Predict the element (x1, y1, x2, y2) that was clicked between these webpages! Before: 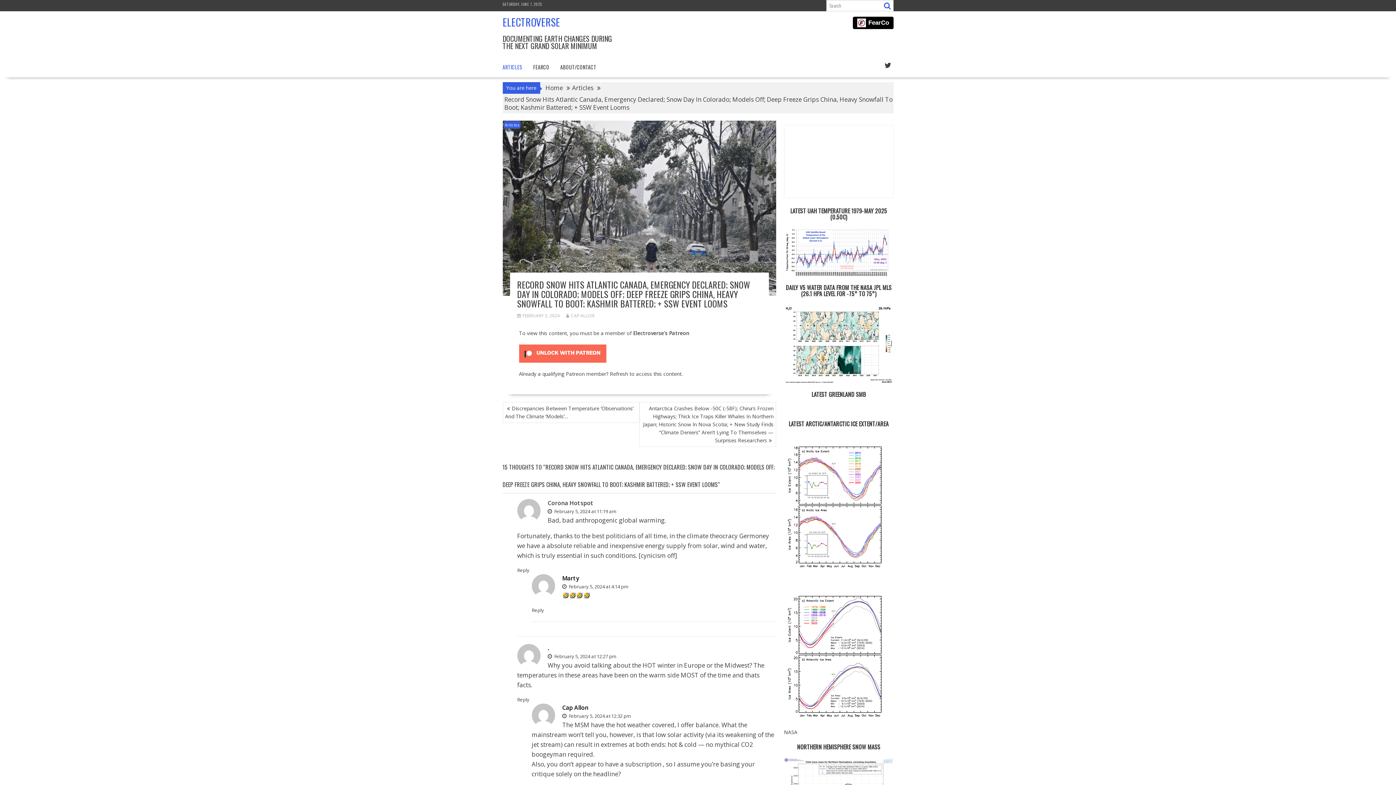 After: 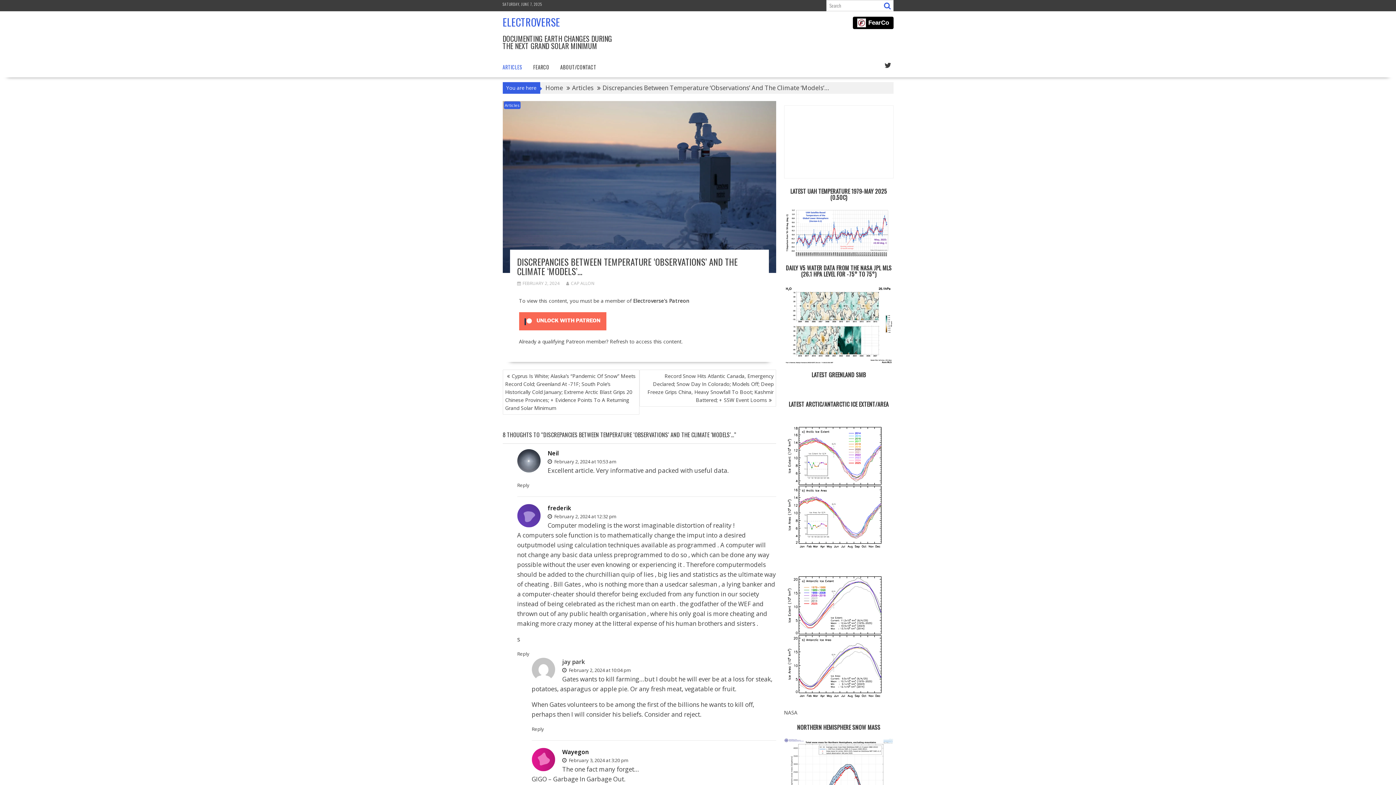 Action: bbox: (502, 402, 639, 423) label: Discrepancies Between Temperature ‘Observations’ And The Climate ‘Models’…